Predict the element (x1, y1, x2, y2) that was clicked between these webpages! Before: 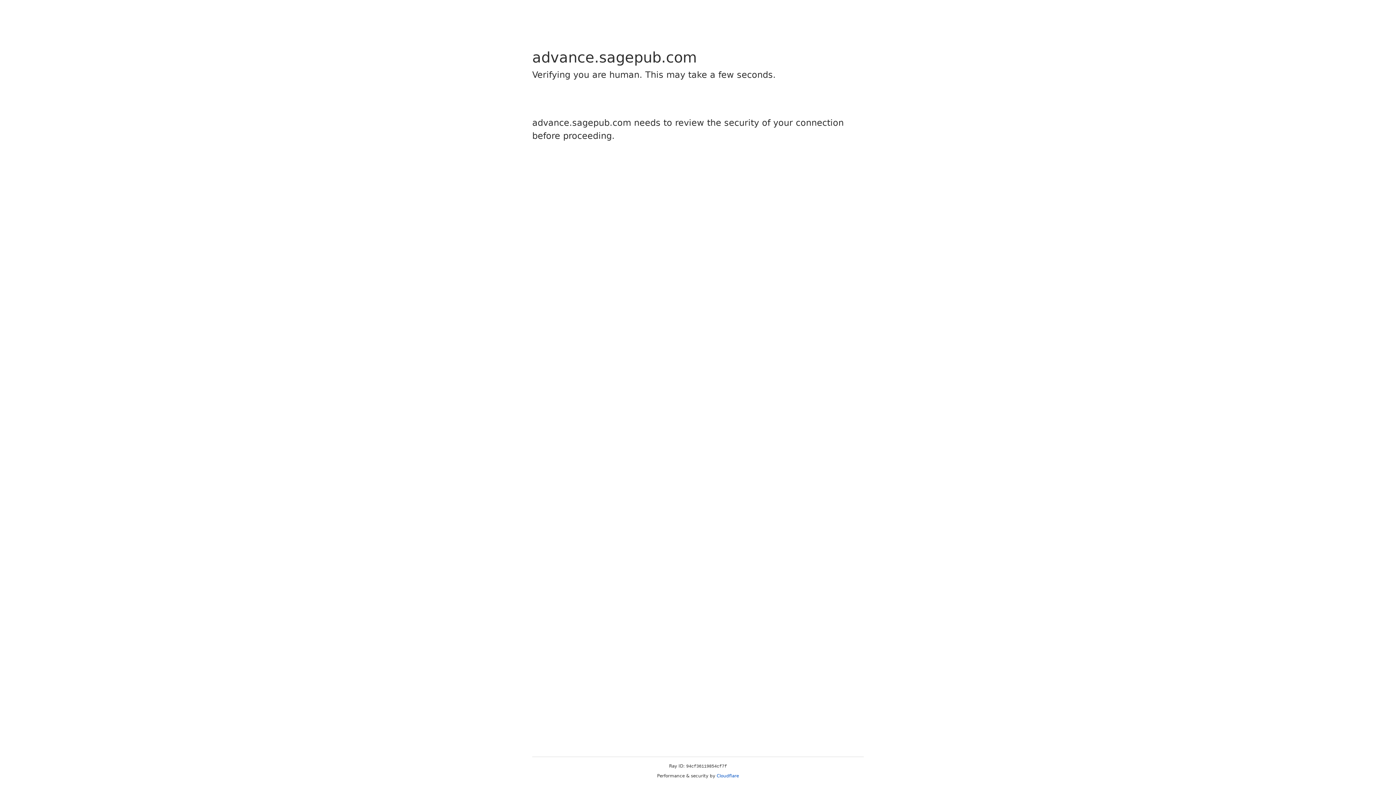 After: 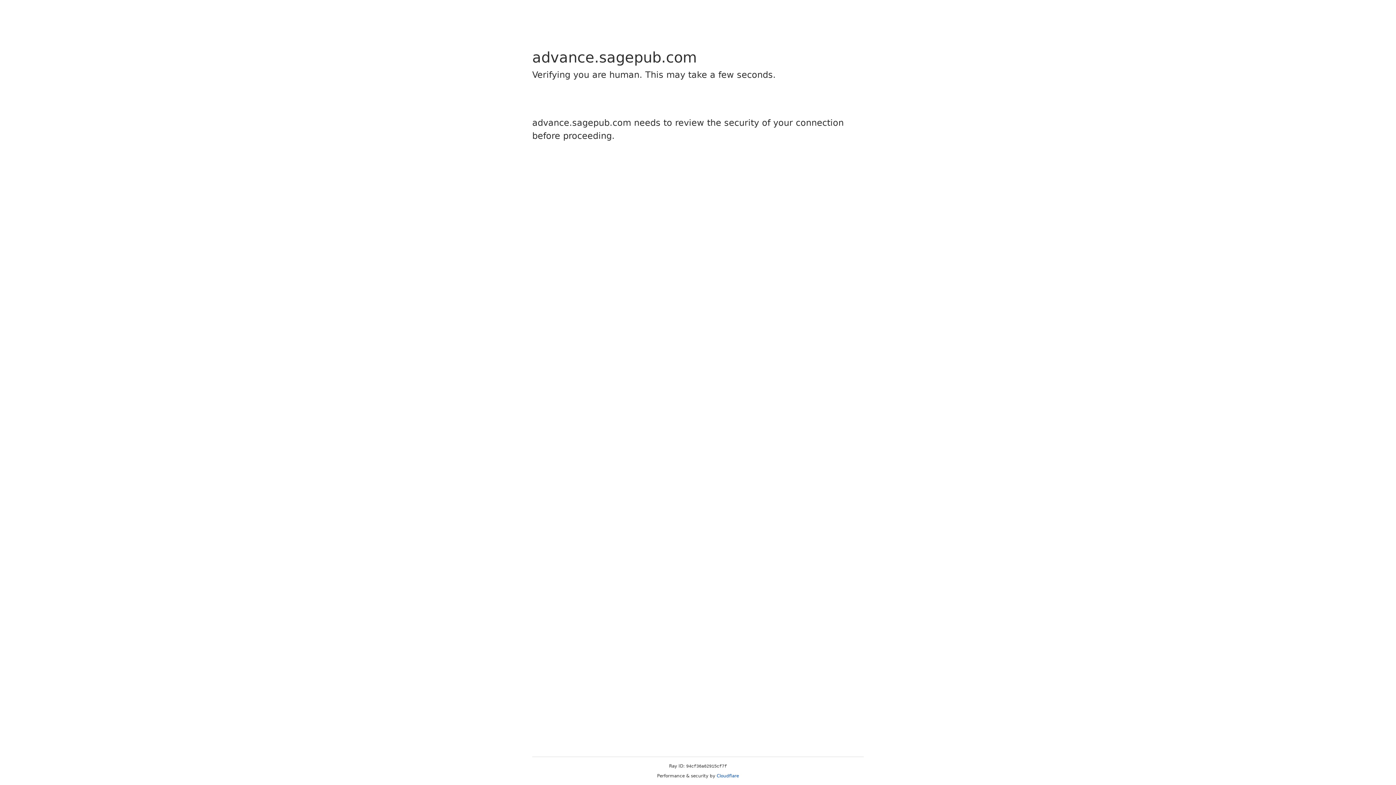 Action: label: Cloudflare bbox: (716, 773, 739, 778)